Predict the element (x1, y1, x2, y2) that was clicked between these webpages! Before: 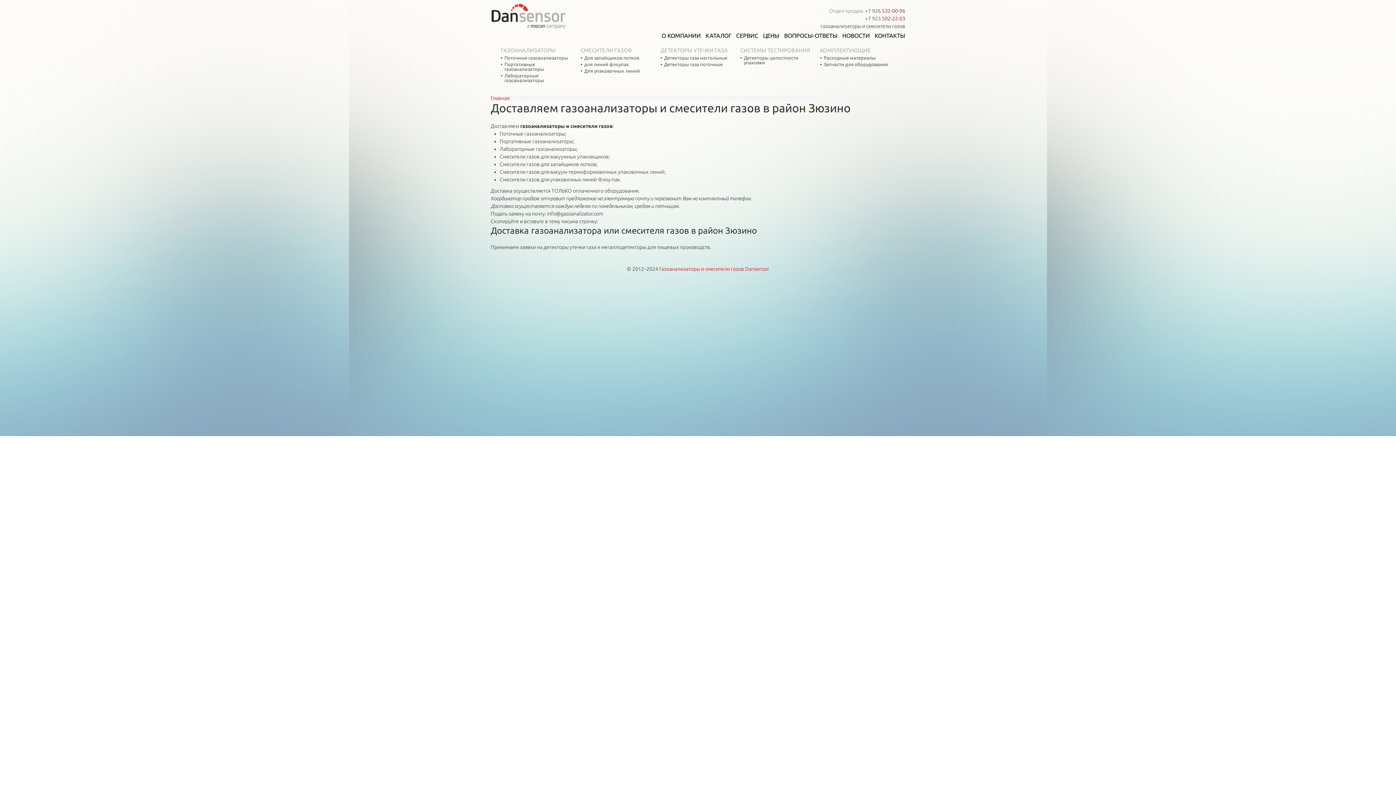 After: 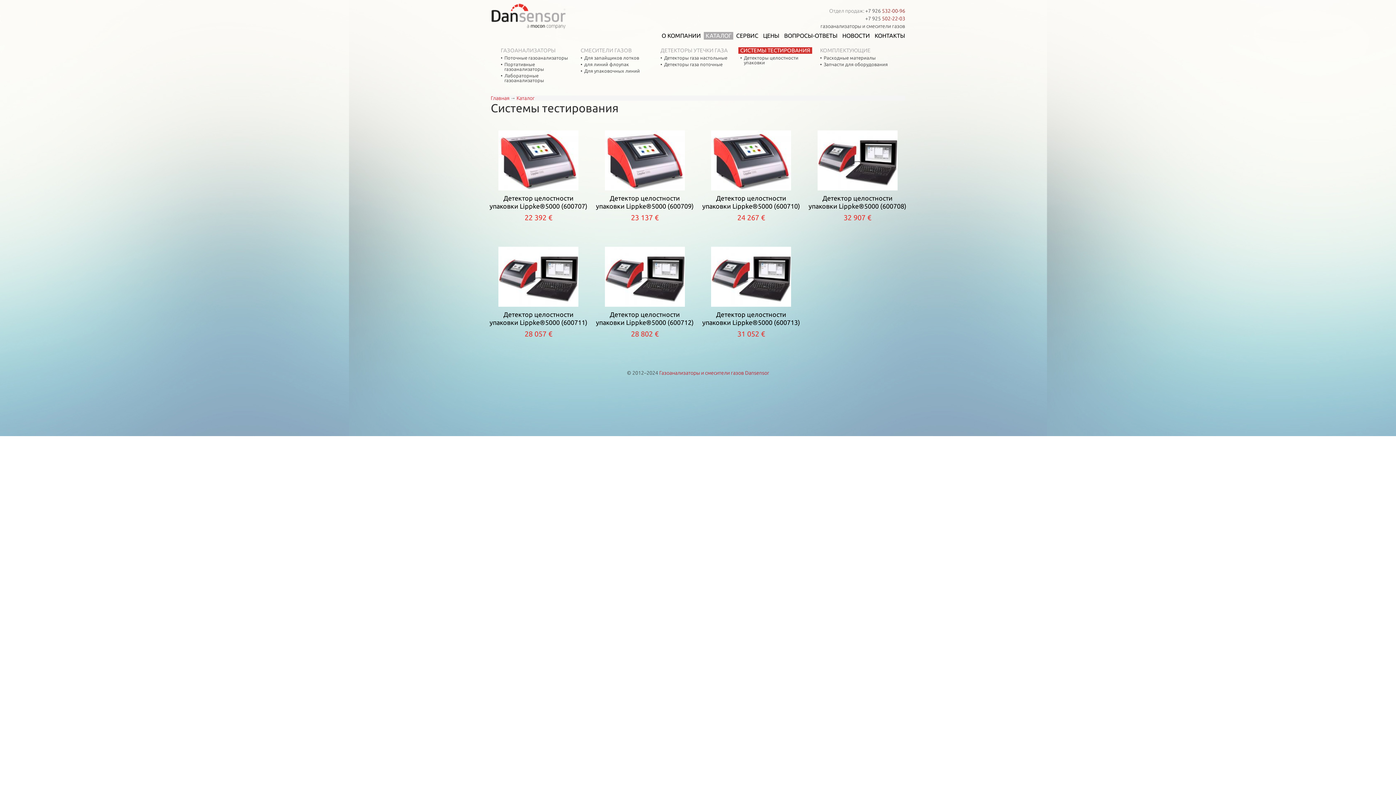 Action: bbox: (738, 47, 812, 53) label: СИСТЕМЫ ТЕСТИРОВАНИЯ